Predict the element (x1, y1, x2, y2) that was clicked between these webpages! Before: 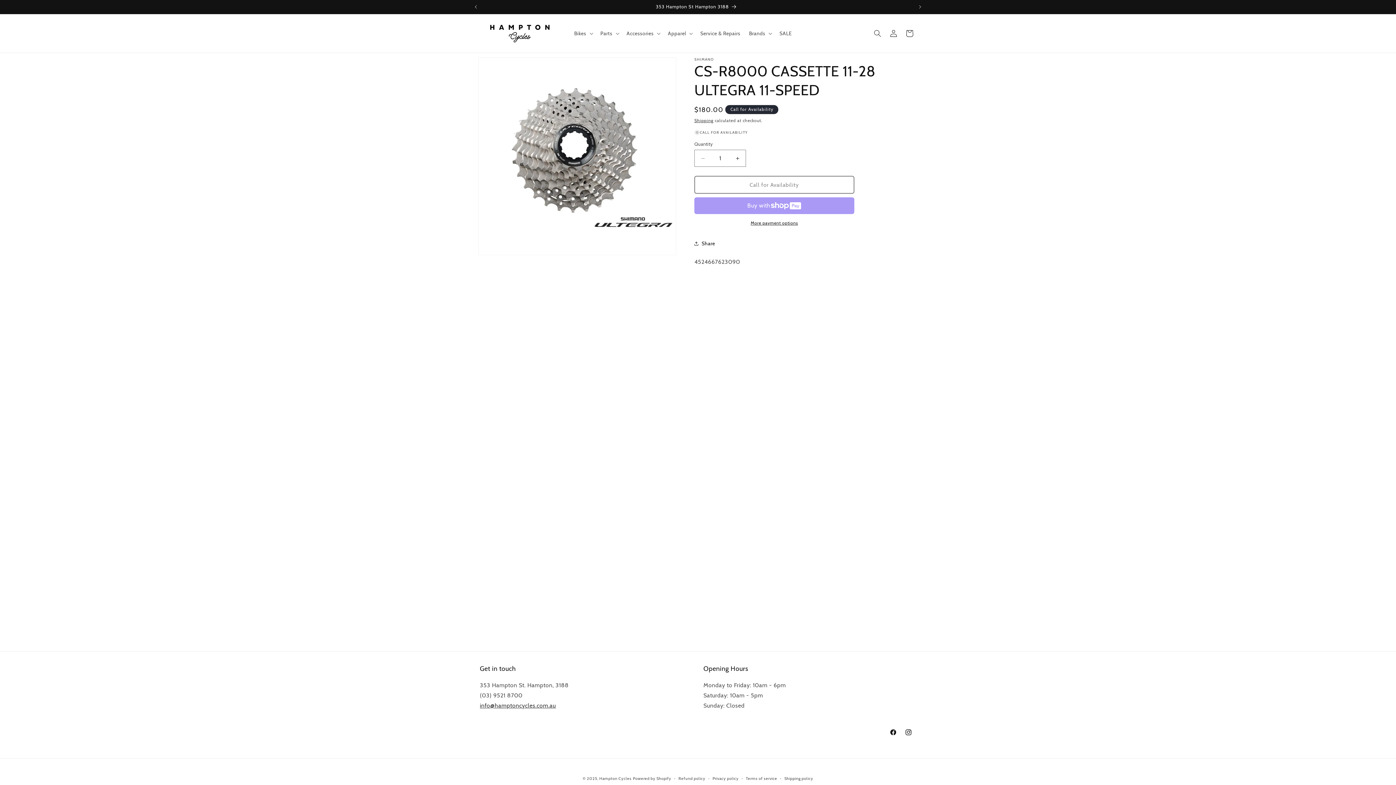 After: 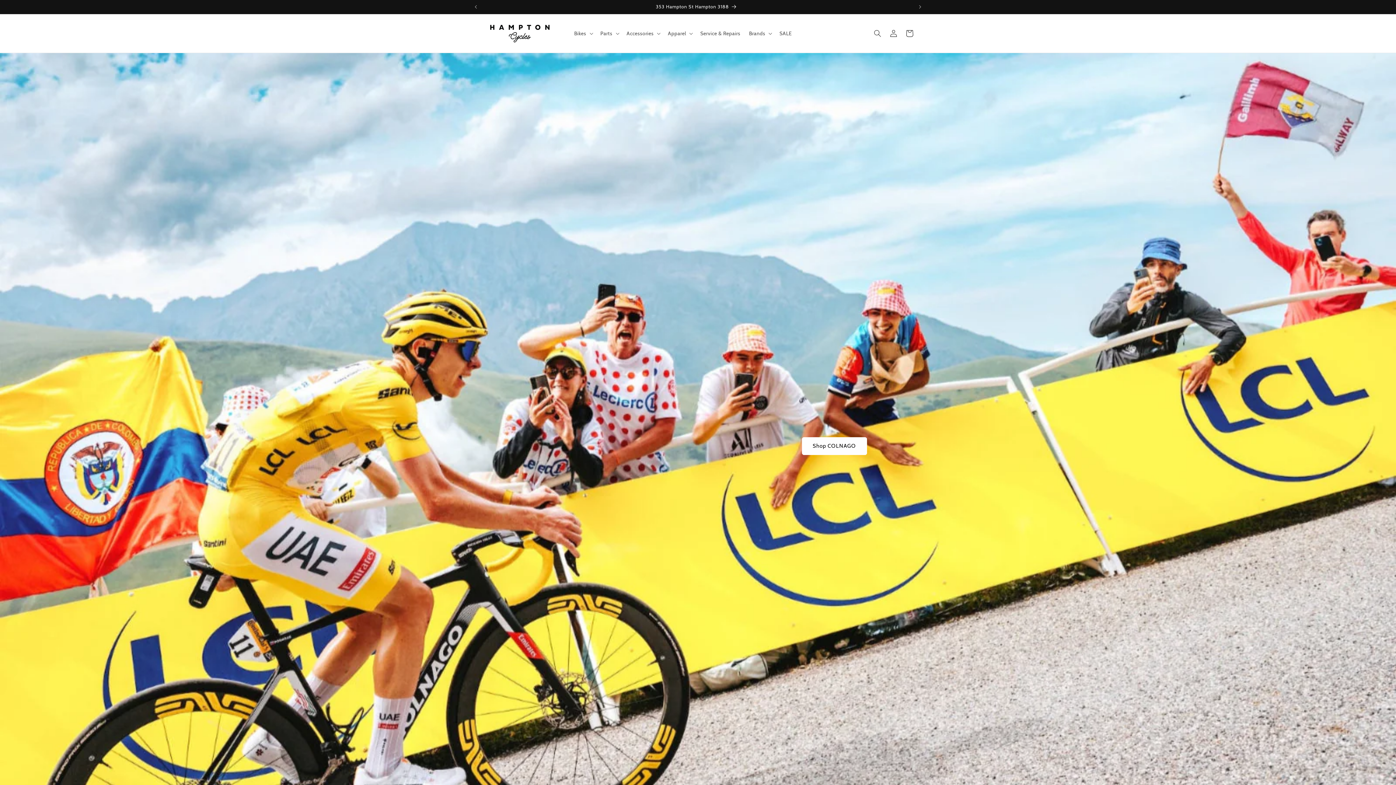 Action: bbox: (477, 14, 562, 52)